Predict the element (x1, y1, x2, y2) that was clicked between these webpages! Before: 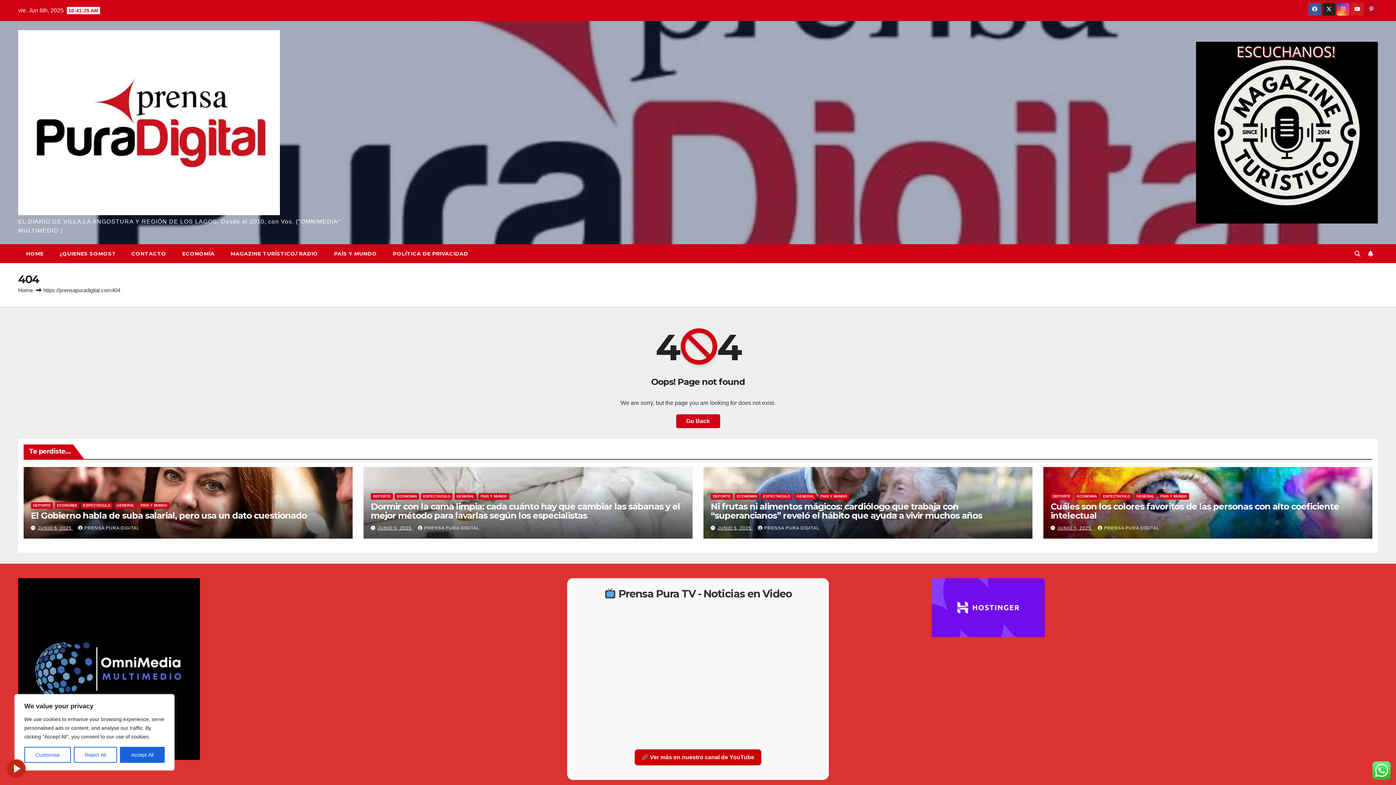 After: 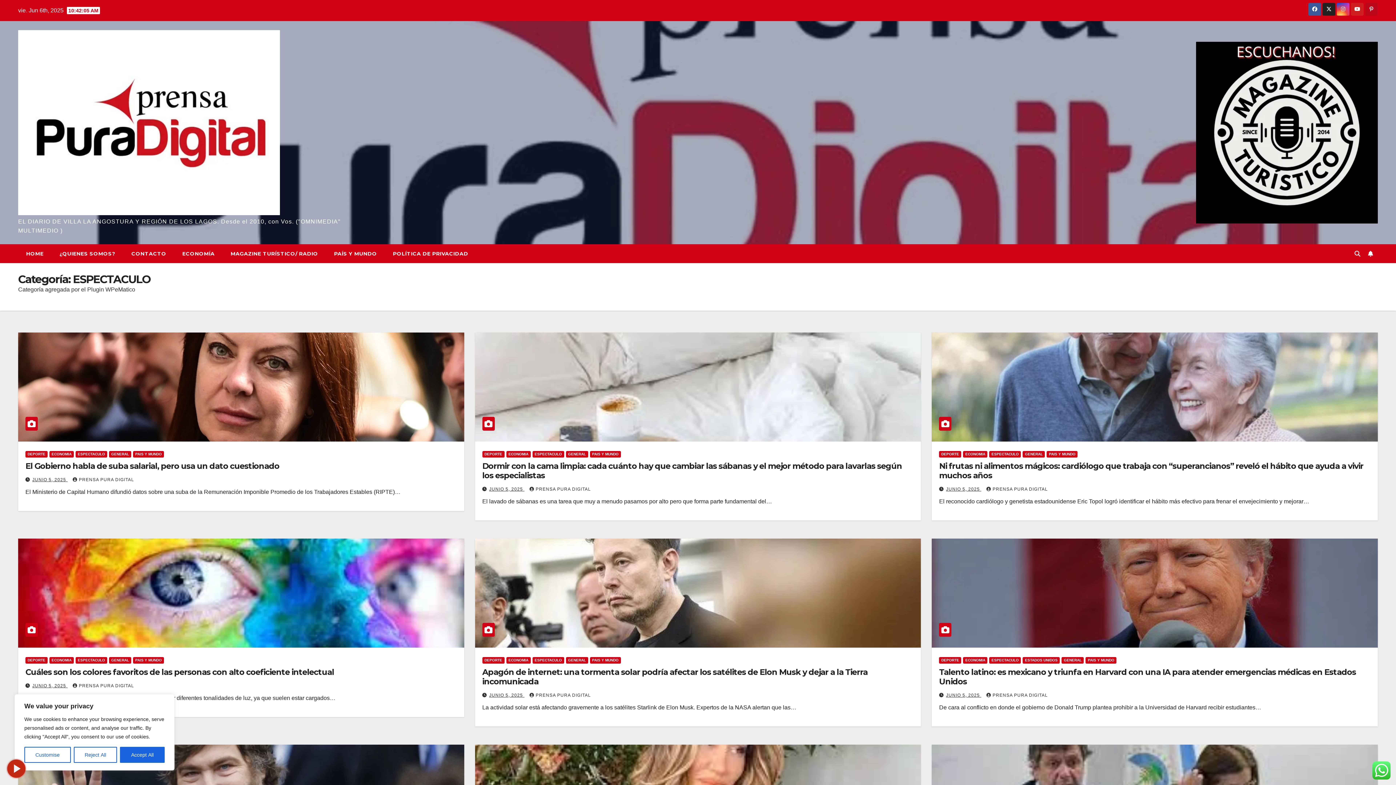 Action: bbox: (421, 493, 452, 499) label: ESPECTACULO